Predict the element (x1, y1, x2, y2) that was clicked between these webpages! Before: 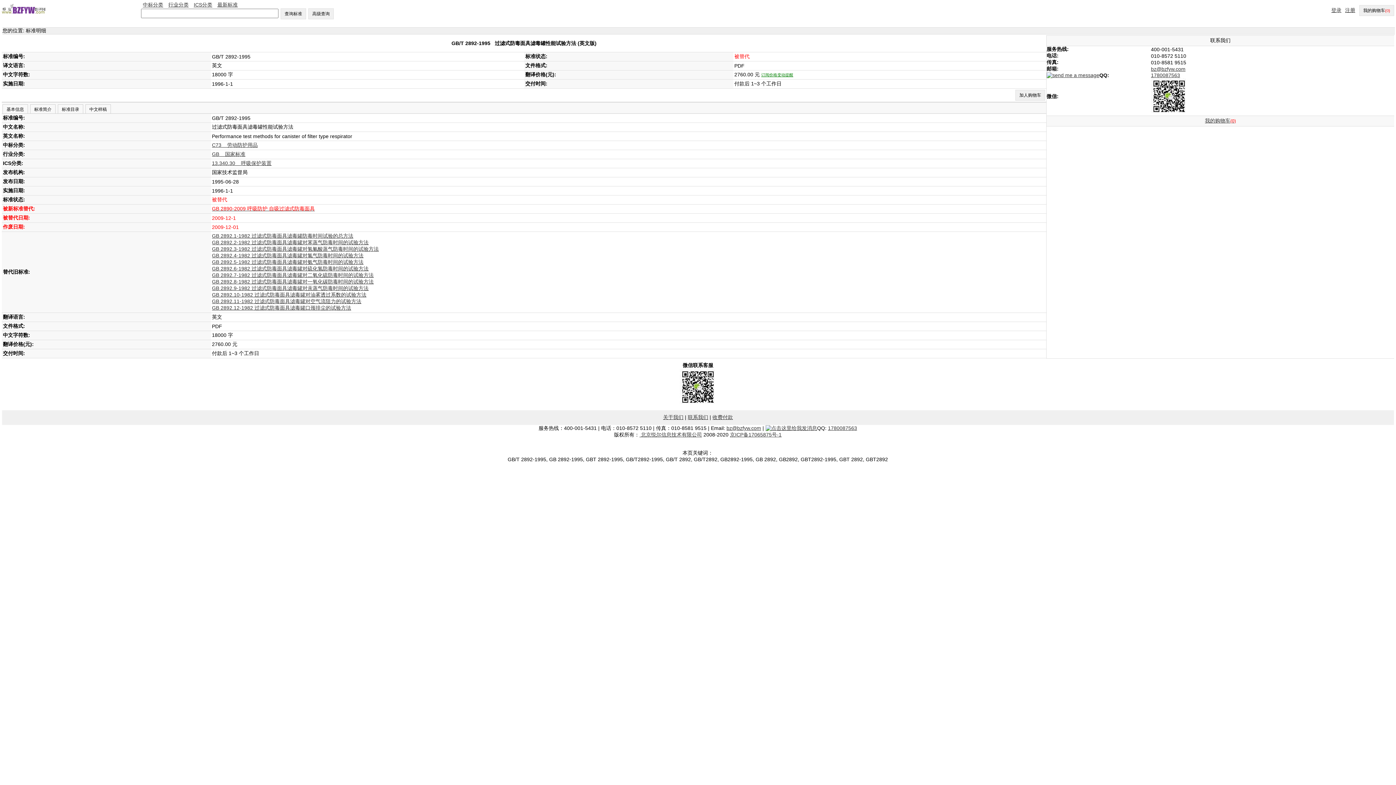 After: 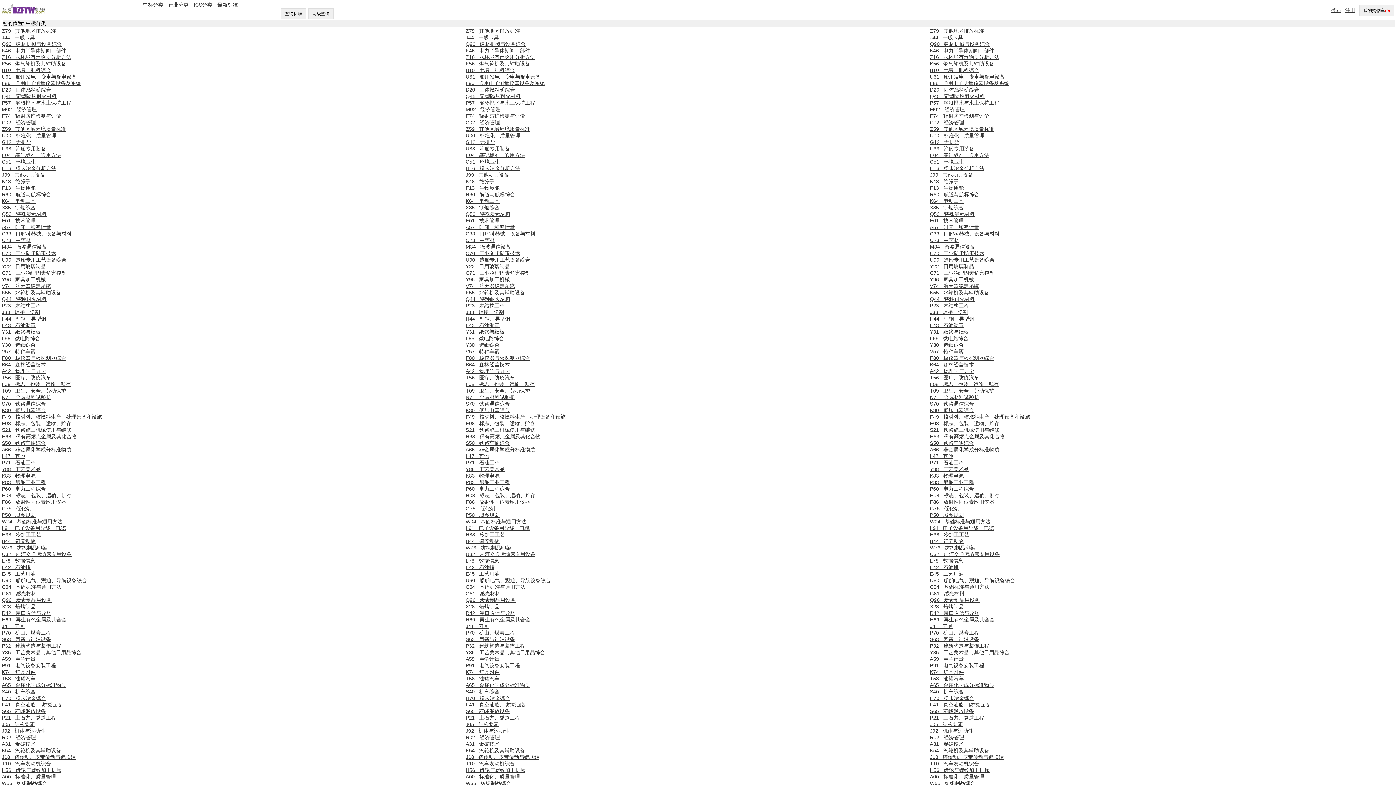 Action: bbox: (141, 0, 165, 9) label: 中标分类